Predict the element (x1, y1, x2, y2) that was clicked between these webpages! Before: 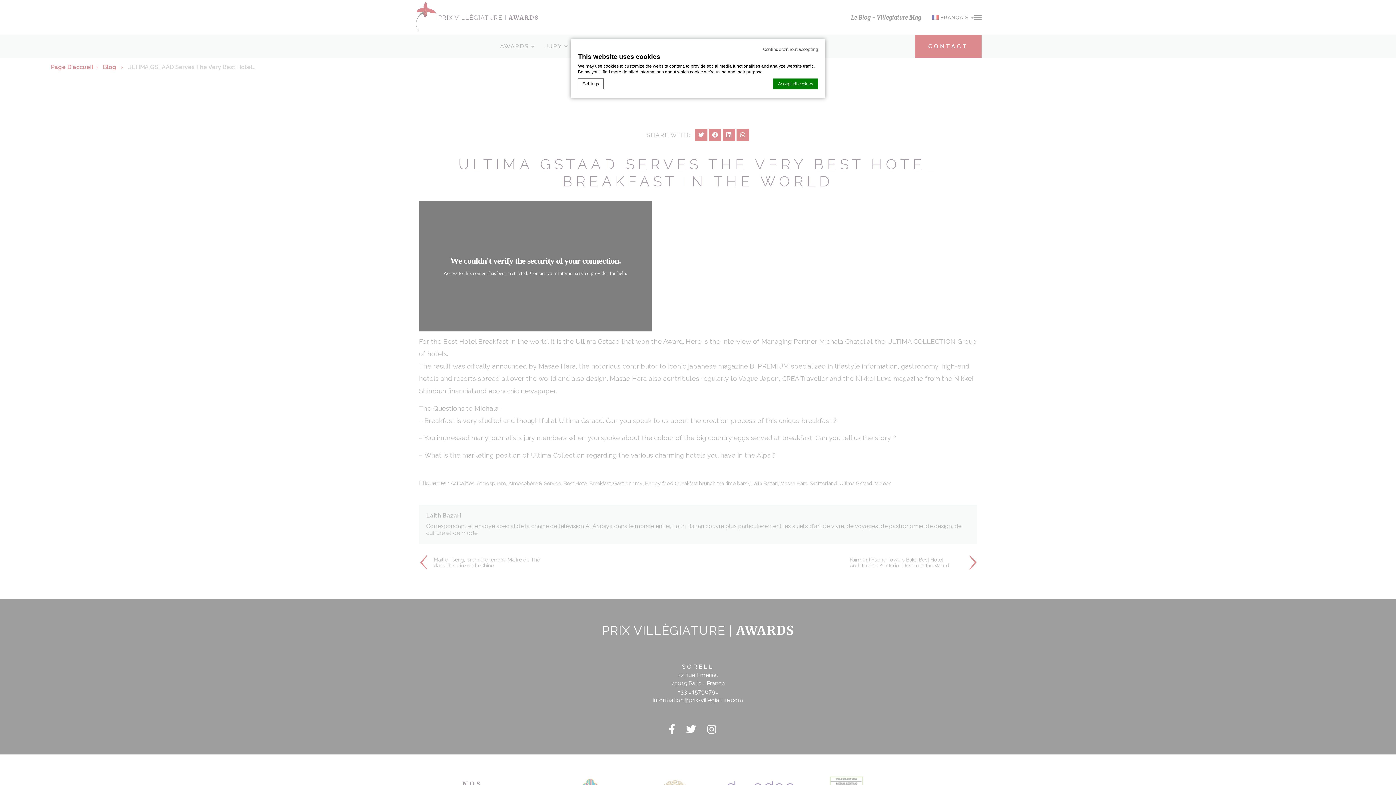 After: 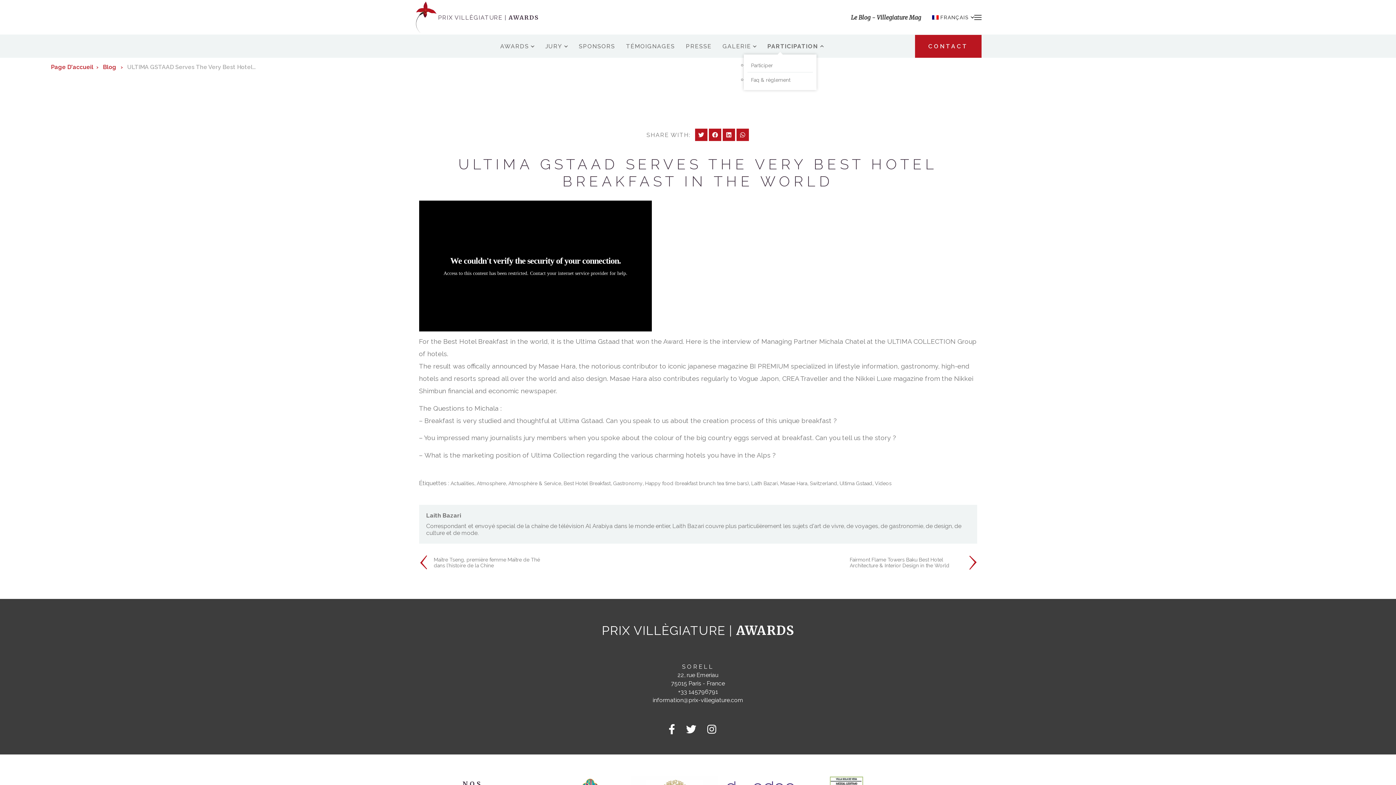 Action: label: Continue without accepting bbox: (763, 46, 818, 52)